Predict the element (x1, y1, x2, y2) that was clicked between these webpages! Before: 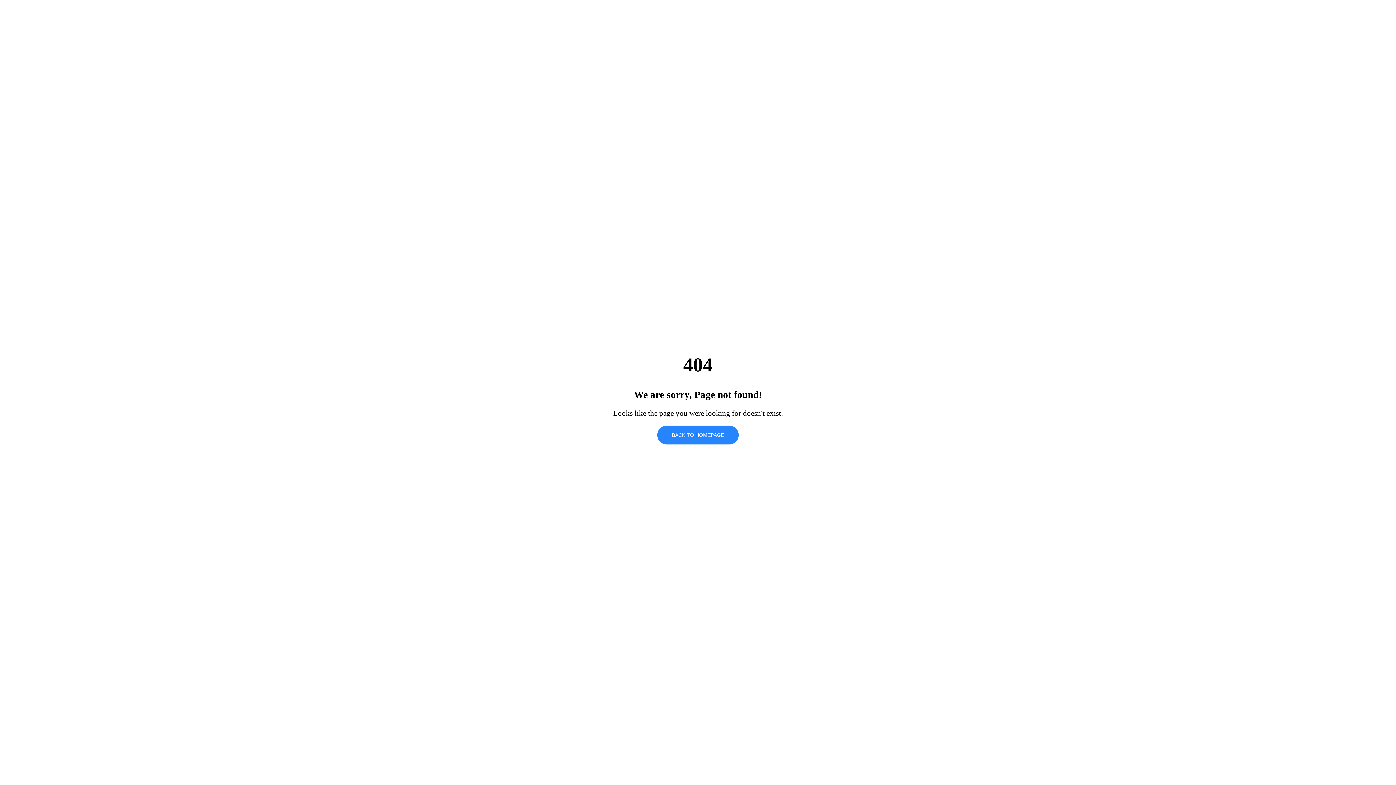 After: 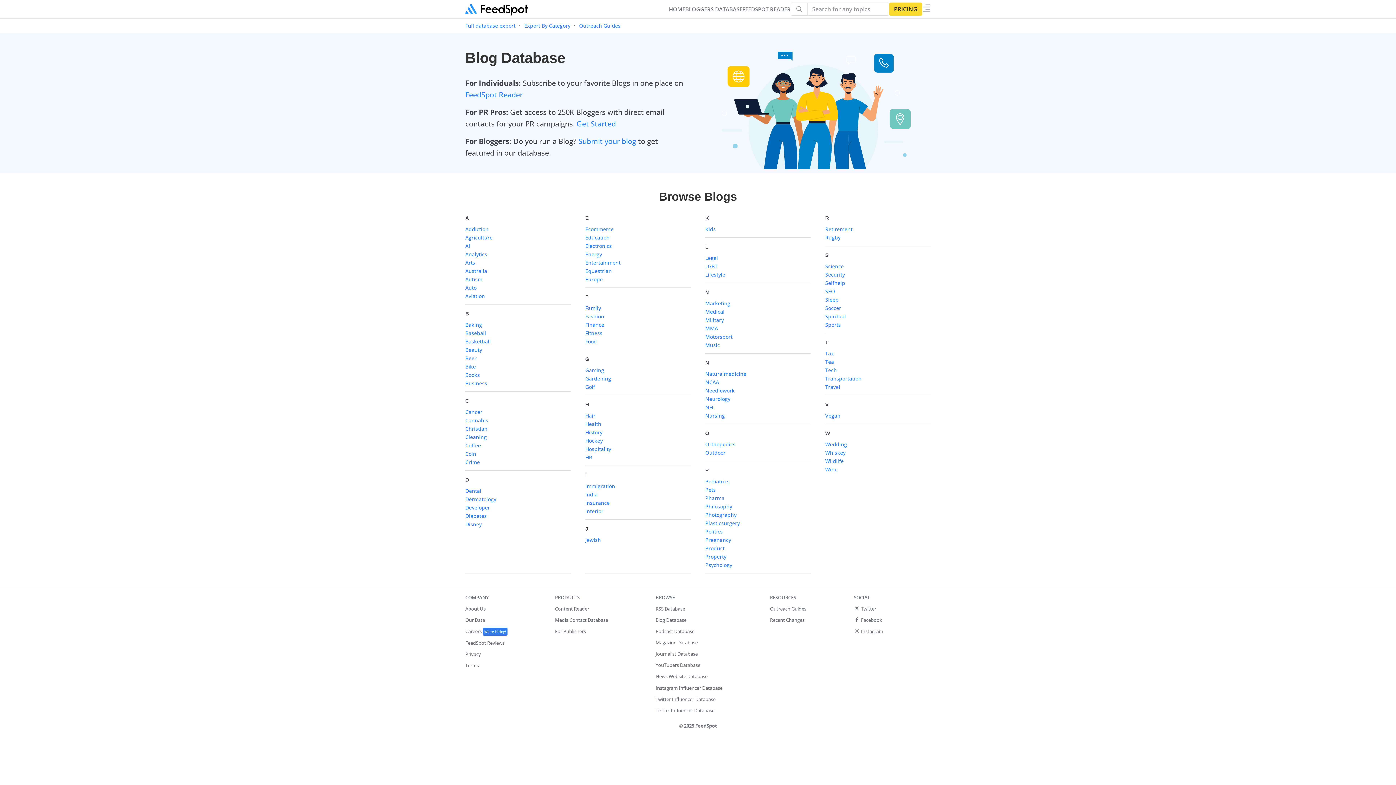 Action: bbox: (657, 425, 738, 444) label: BACK TO HOMEPAGE